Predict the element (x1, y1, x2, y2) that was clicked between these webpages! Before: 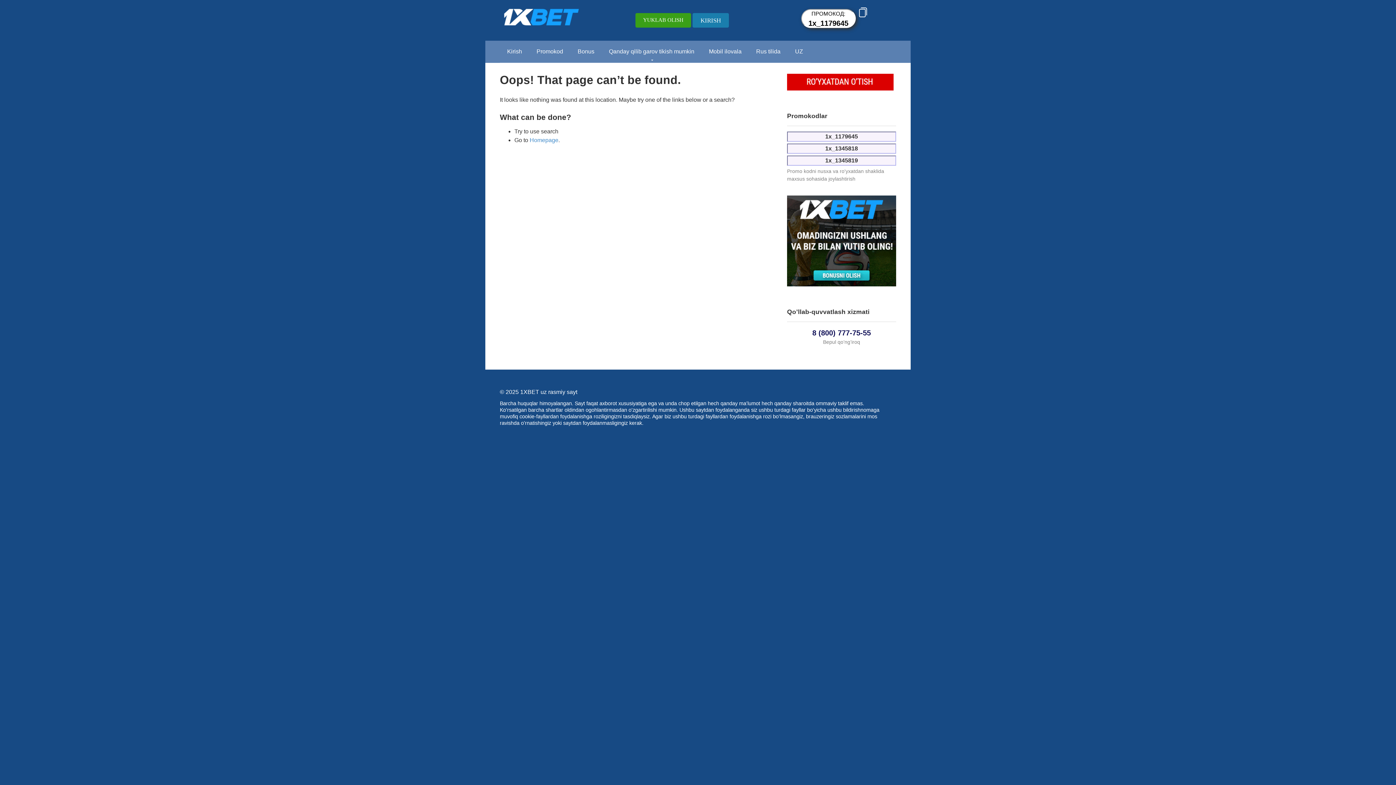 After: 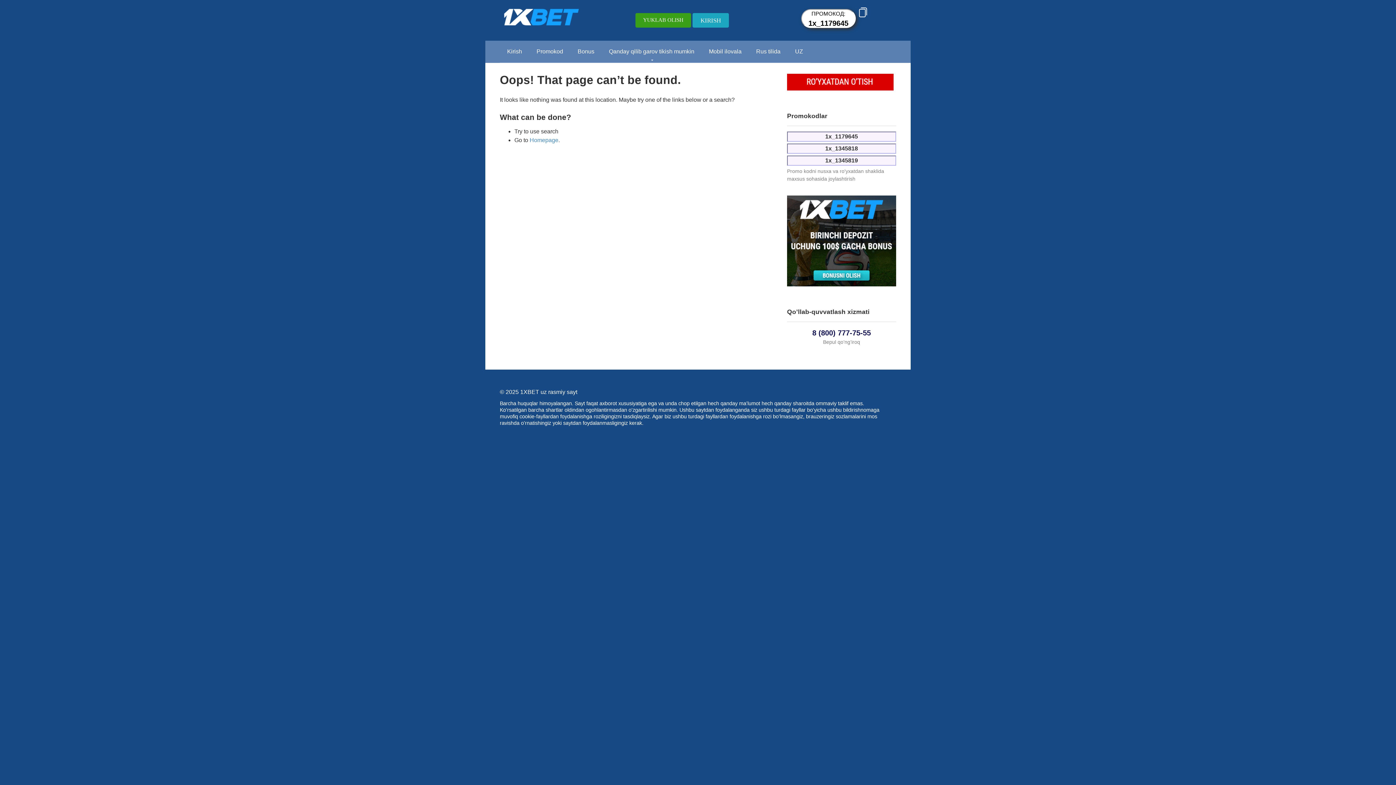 Action: bbox: (692, 13, 729, 27) label: KIRISH